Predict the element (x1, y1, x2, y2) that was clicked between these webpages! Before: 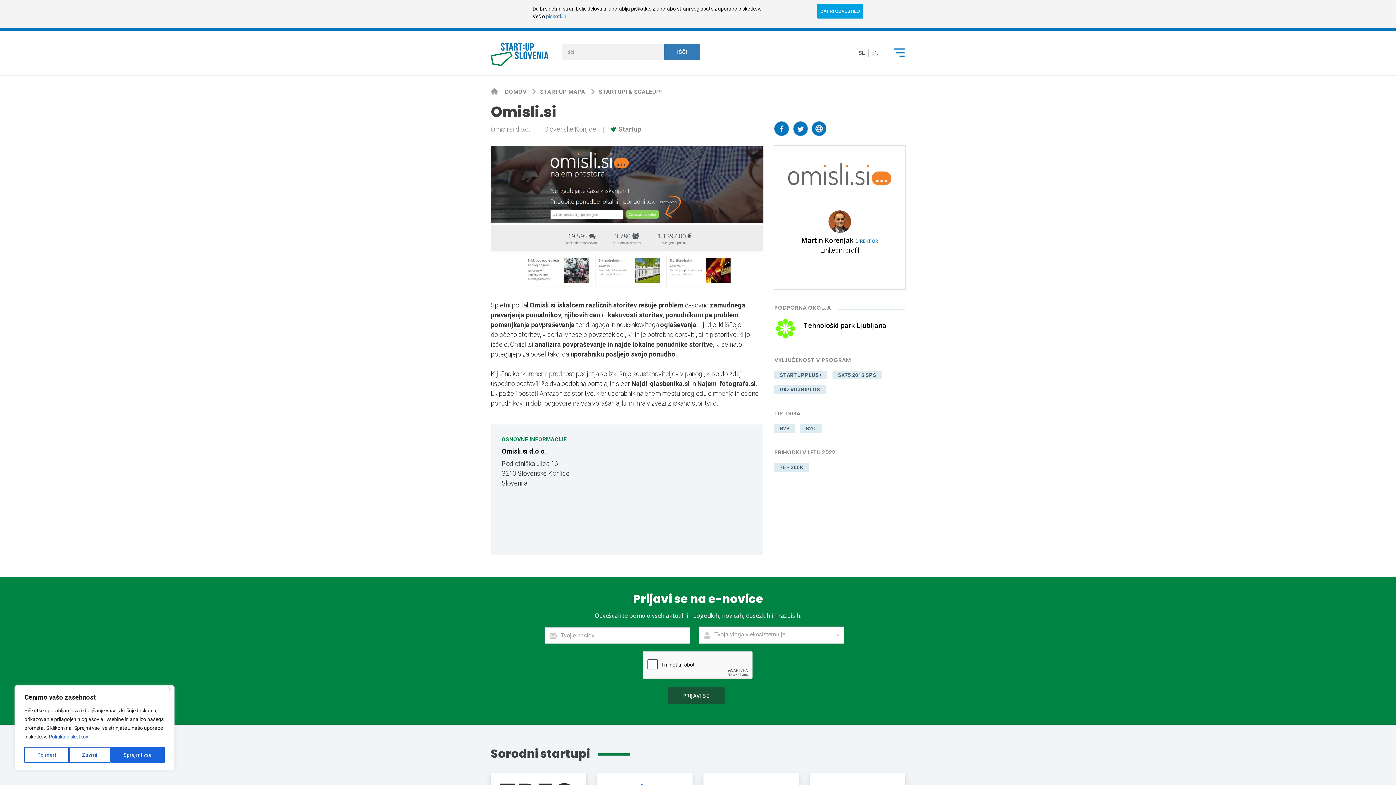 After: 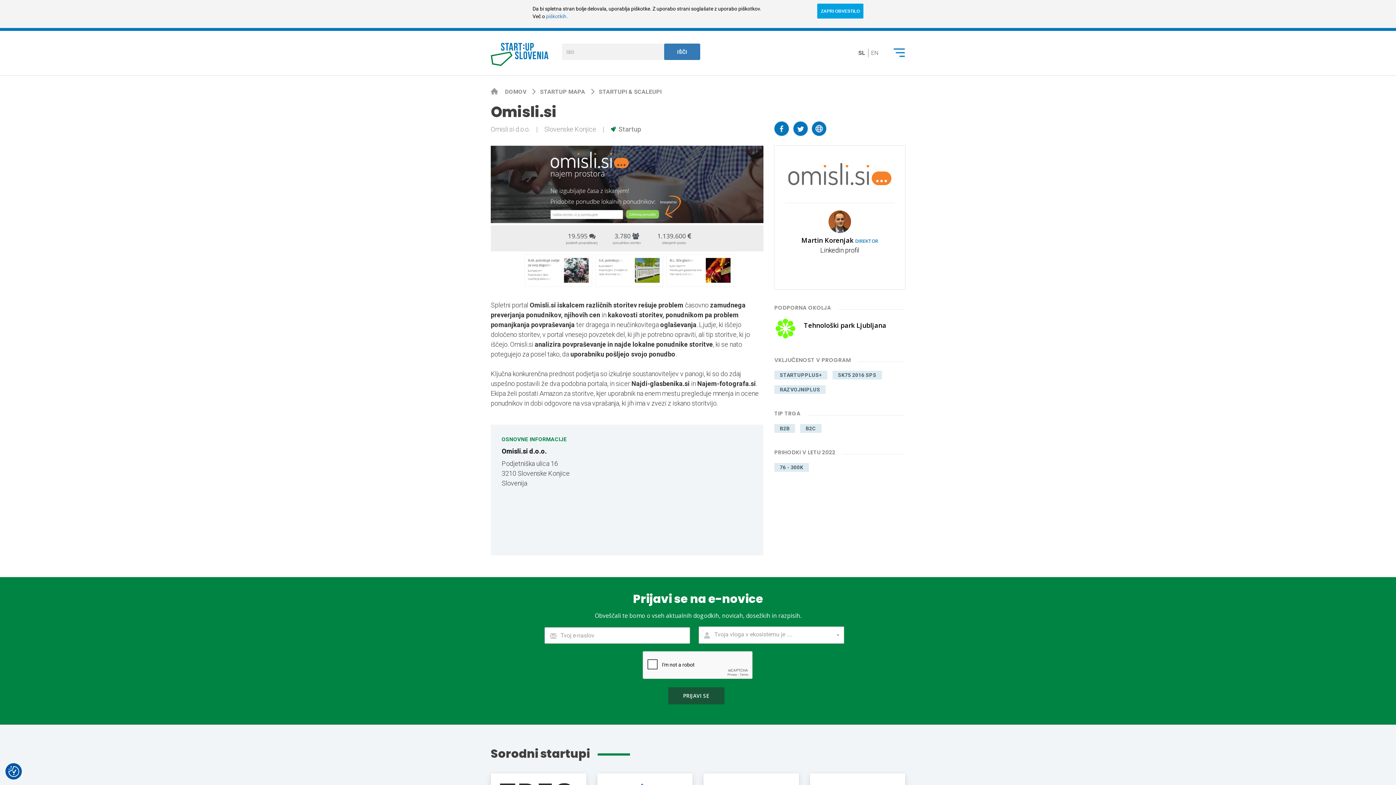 Action: label: Zapri bbox: (168, 687, 171, 690)